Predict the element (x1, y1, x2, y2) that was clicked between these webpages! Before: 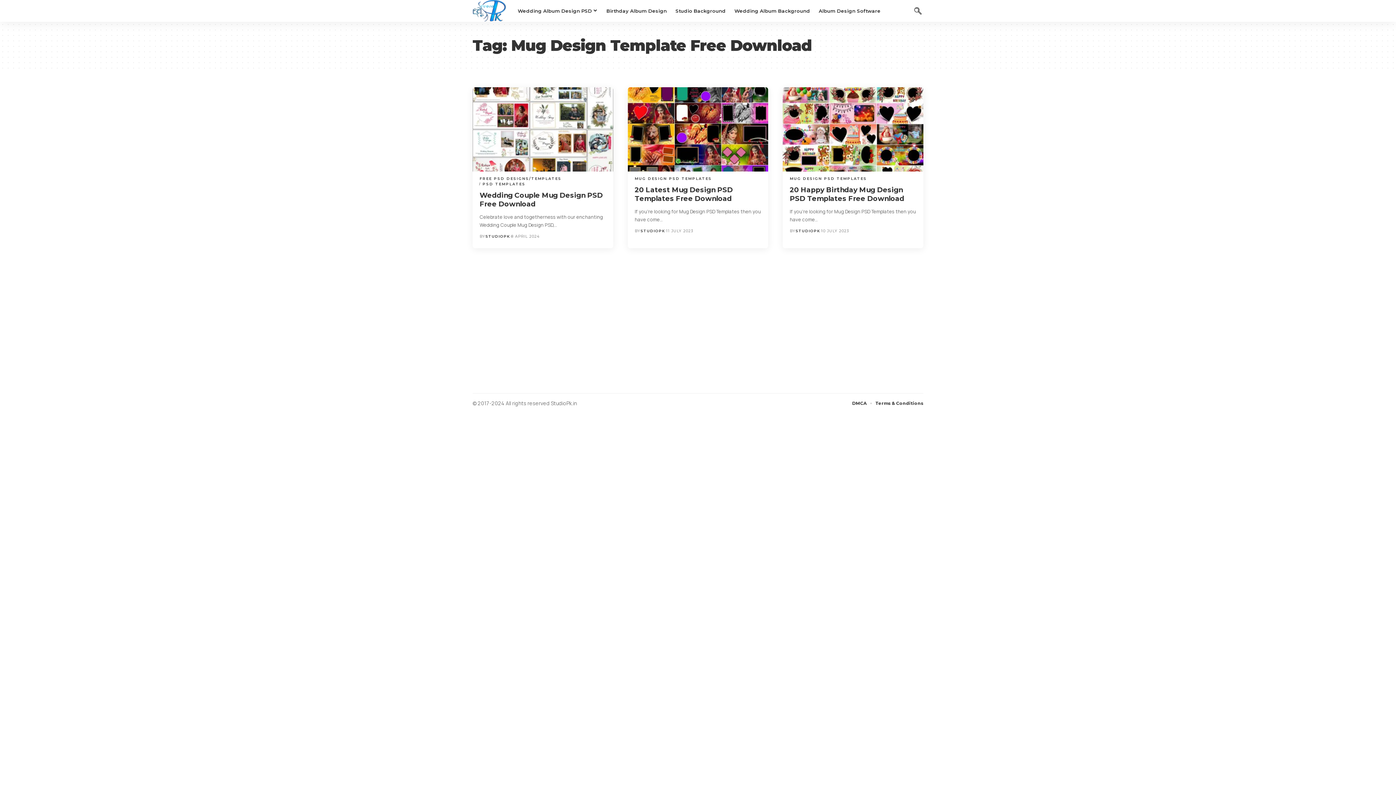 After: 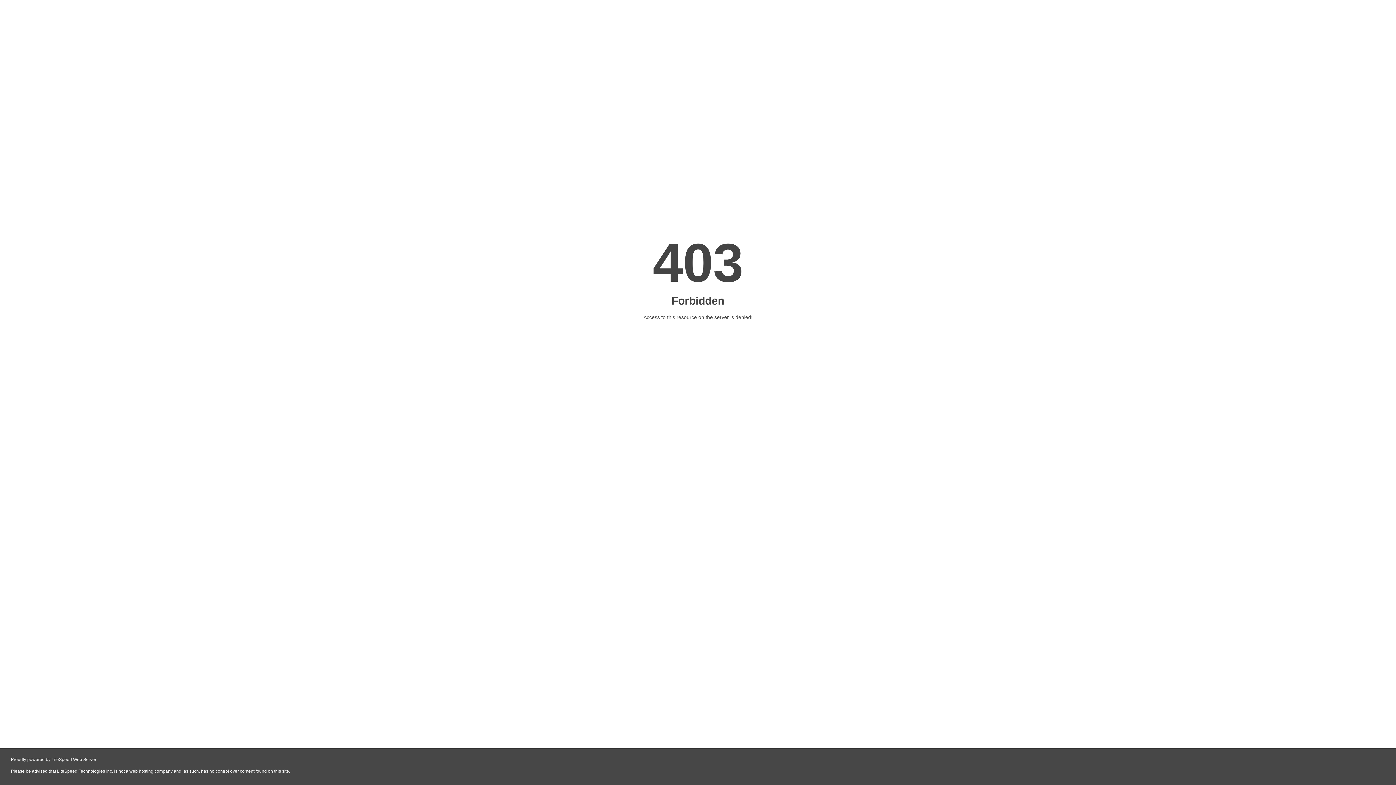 Action: label: DMCA bbox: (852, 399, 866, 407)